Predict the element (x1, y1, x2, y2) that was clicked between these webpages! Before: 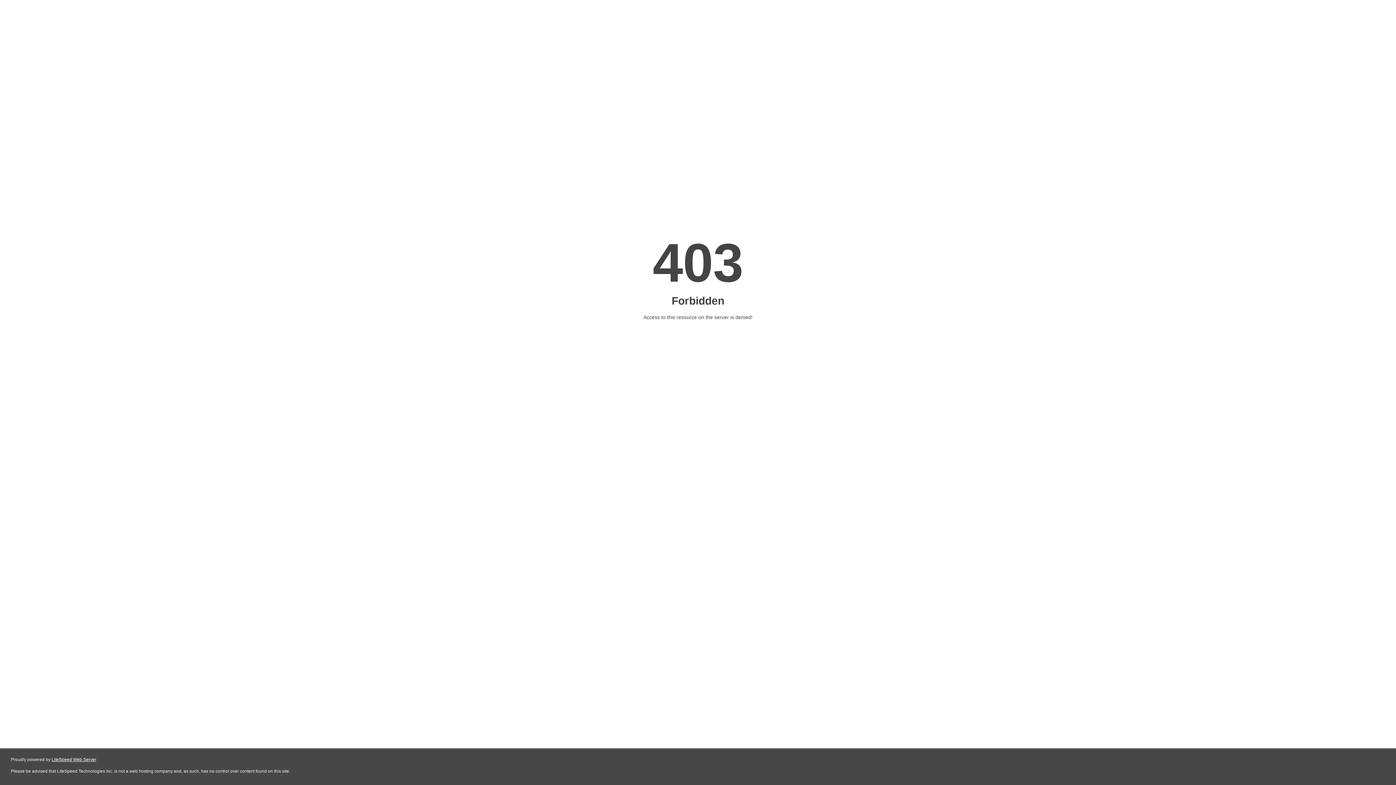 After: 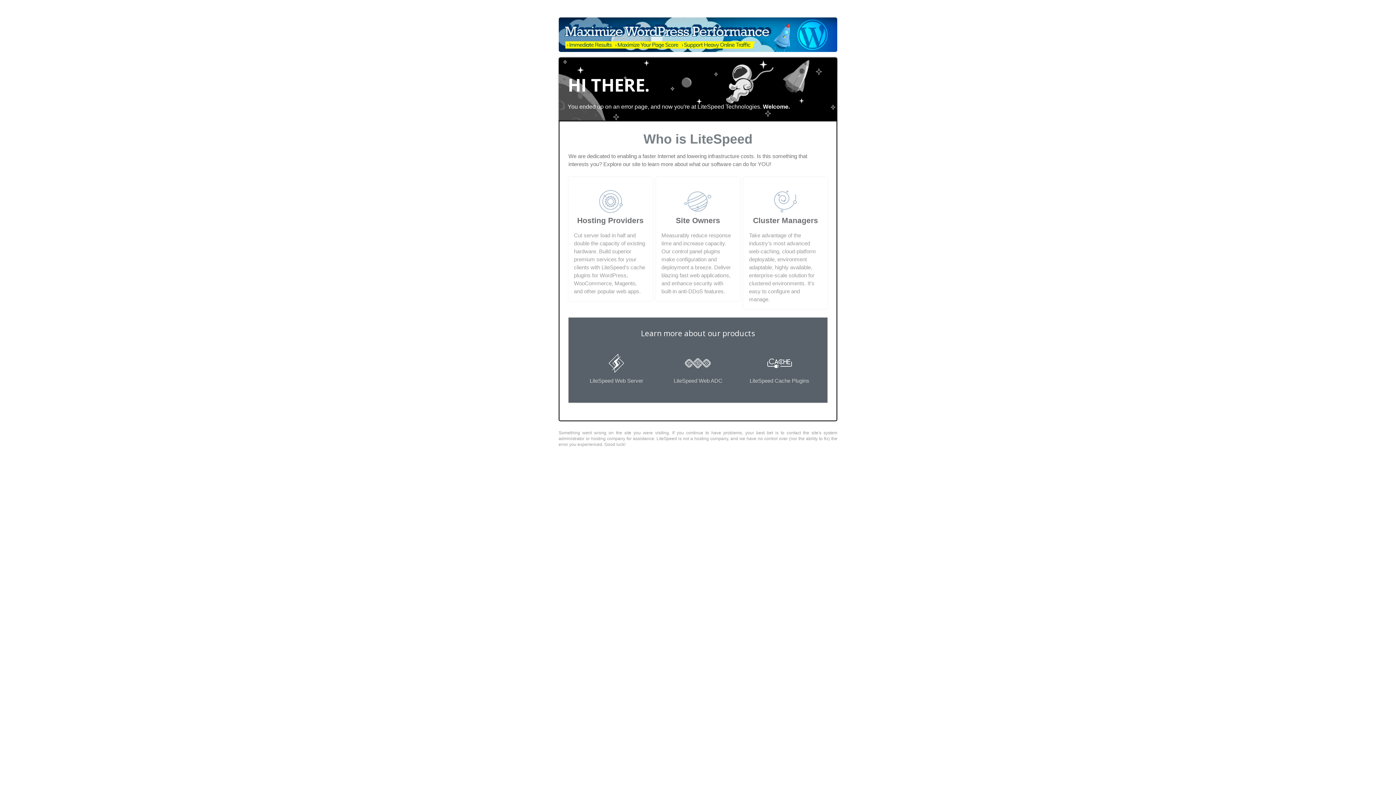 Action: bbox: (51, 757, 96, 762) label: LiteSpeed Web Server